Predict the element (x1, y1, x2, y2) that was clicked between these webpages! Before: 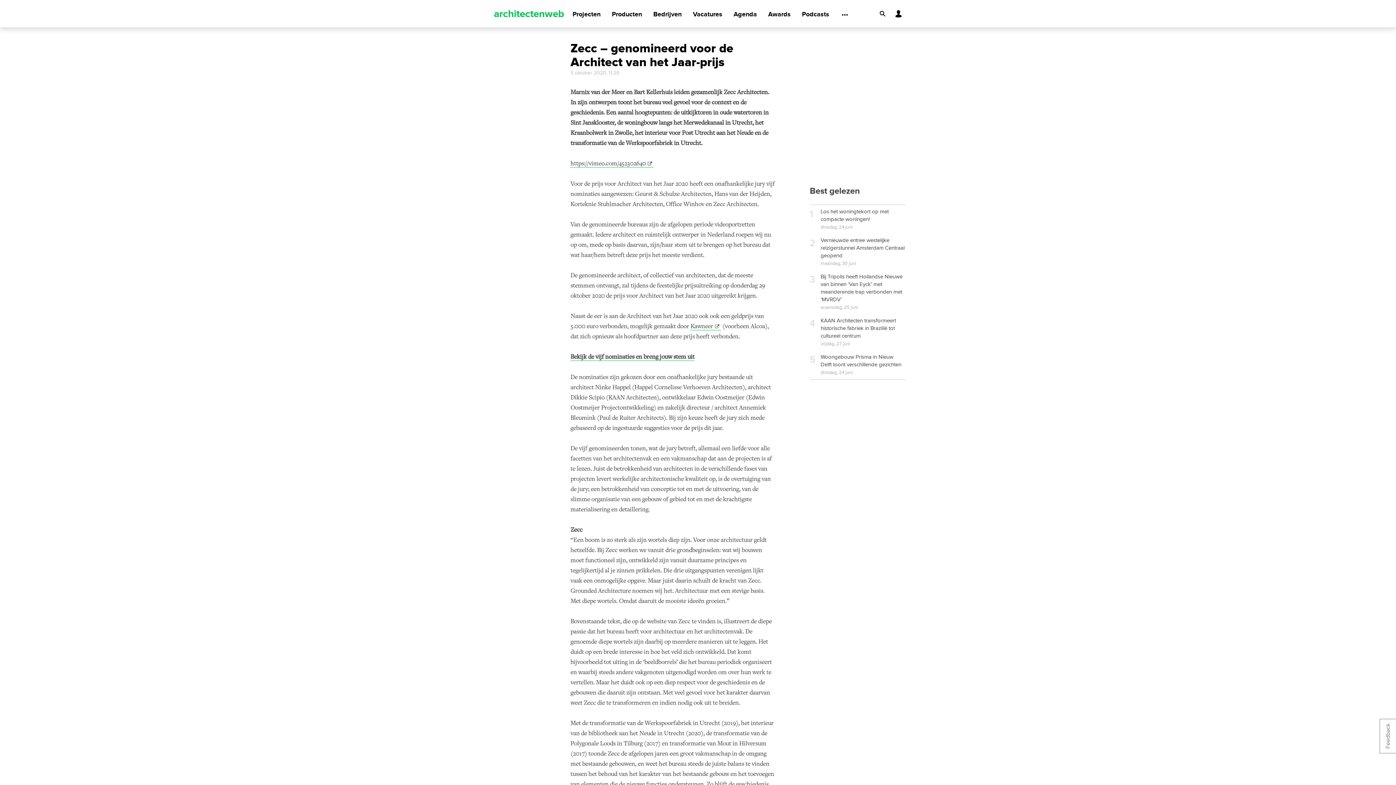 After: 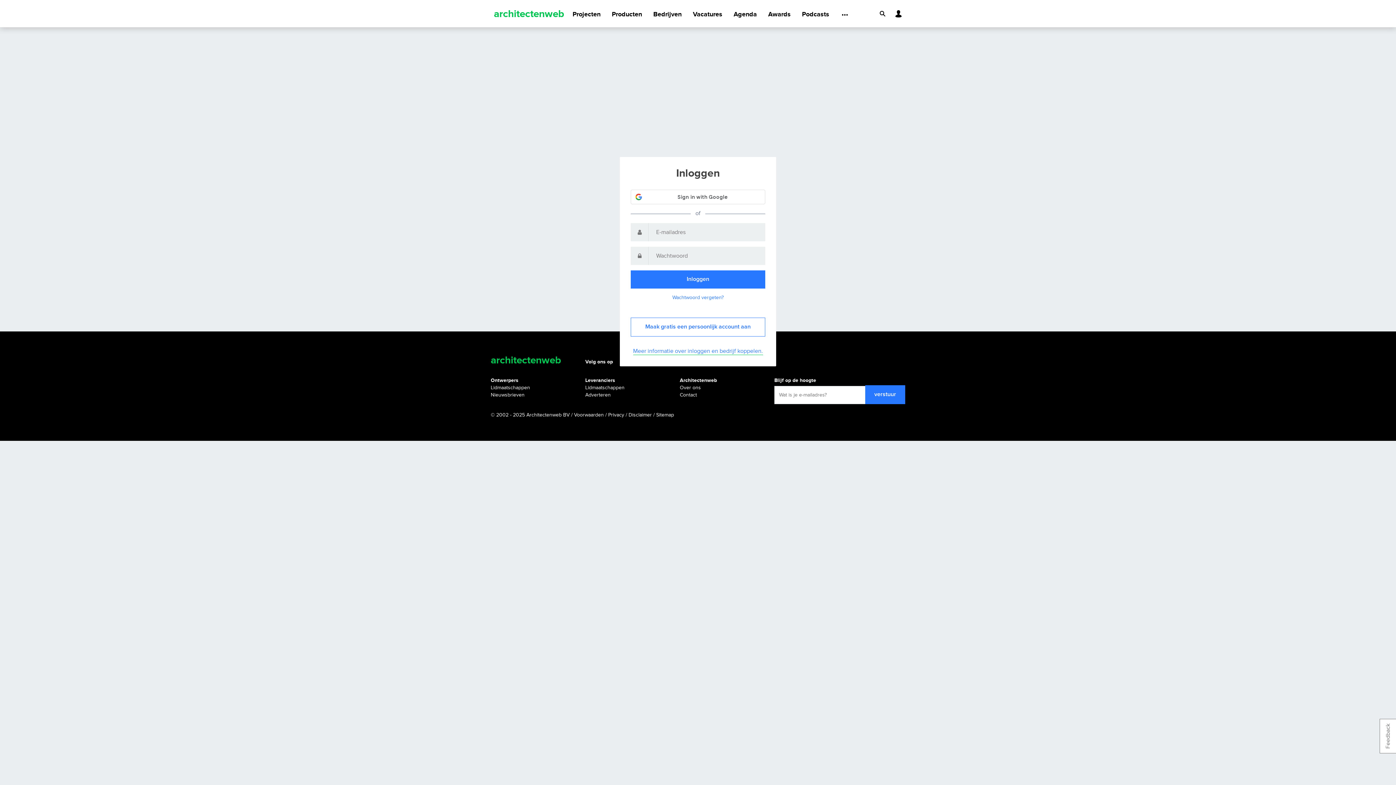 Action: bbox: (892, 6, 905, 20)